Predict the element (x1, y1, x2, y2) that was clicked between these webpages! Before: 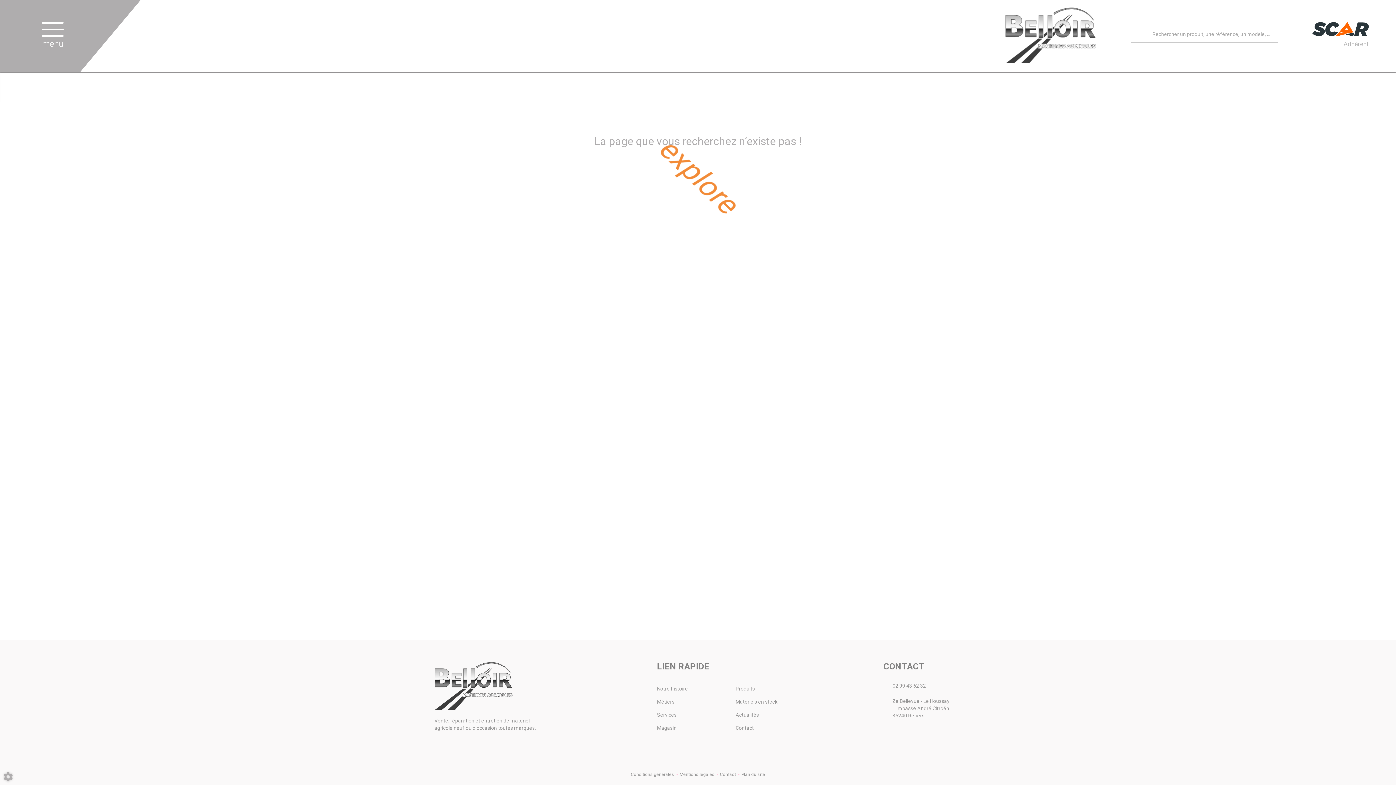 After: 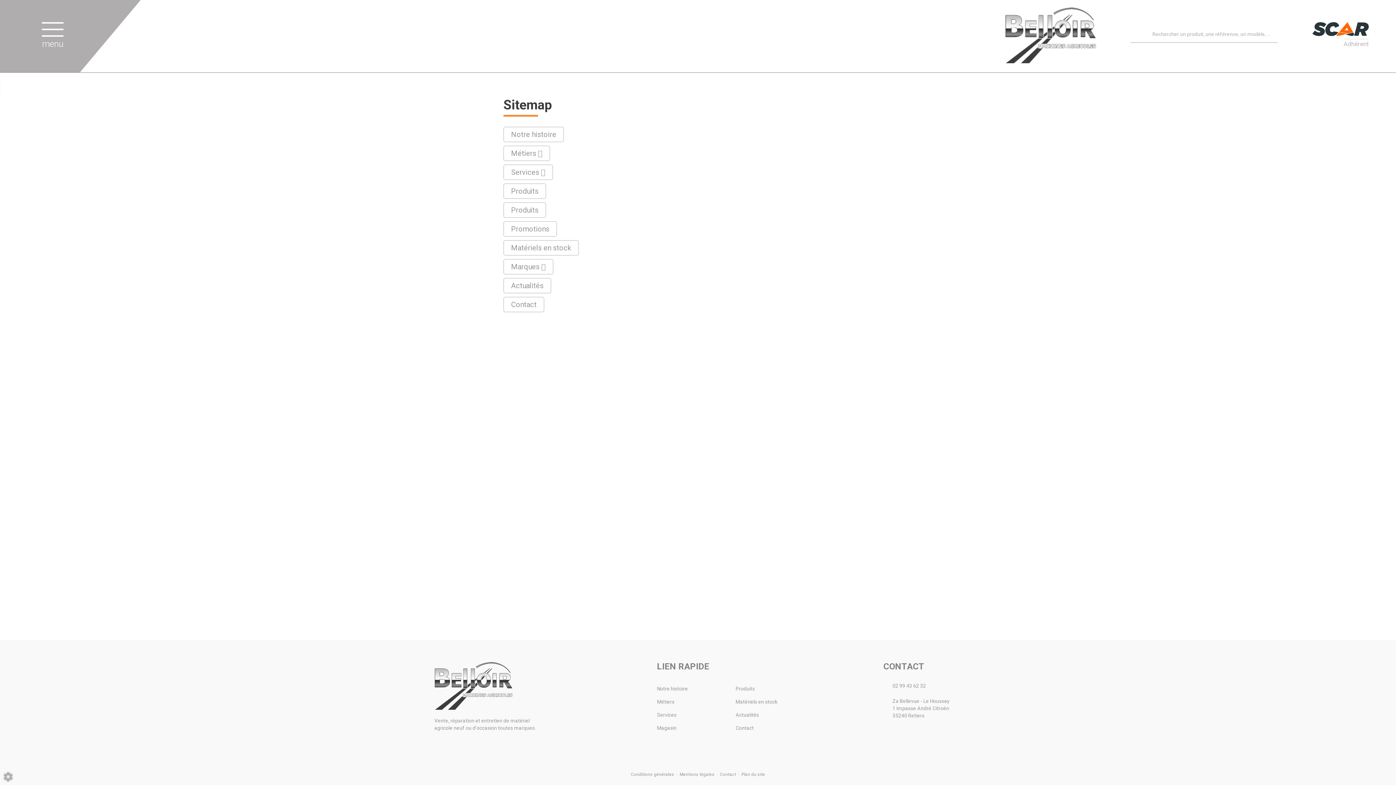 Action: bbox: (741, 772, 765, 777) label: Plan du site